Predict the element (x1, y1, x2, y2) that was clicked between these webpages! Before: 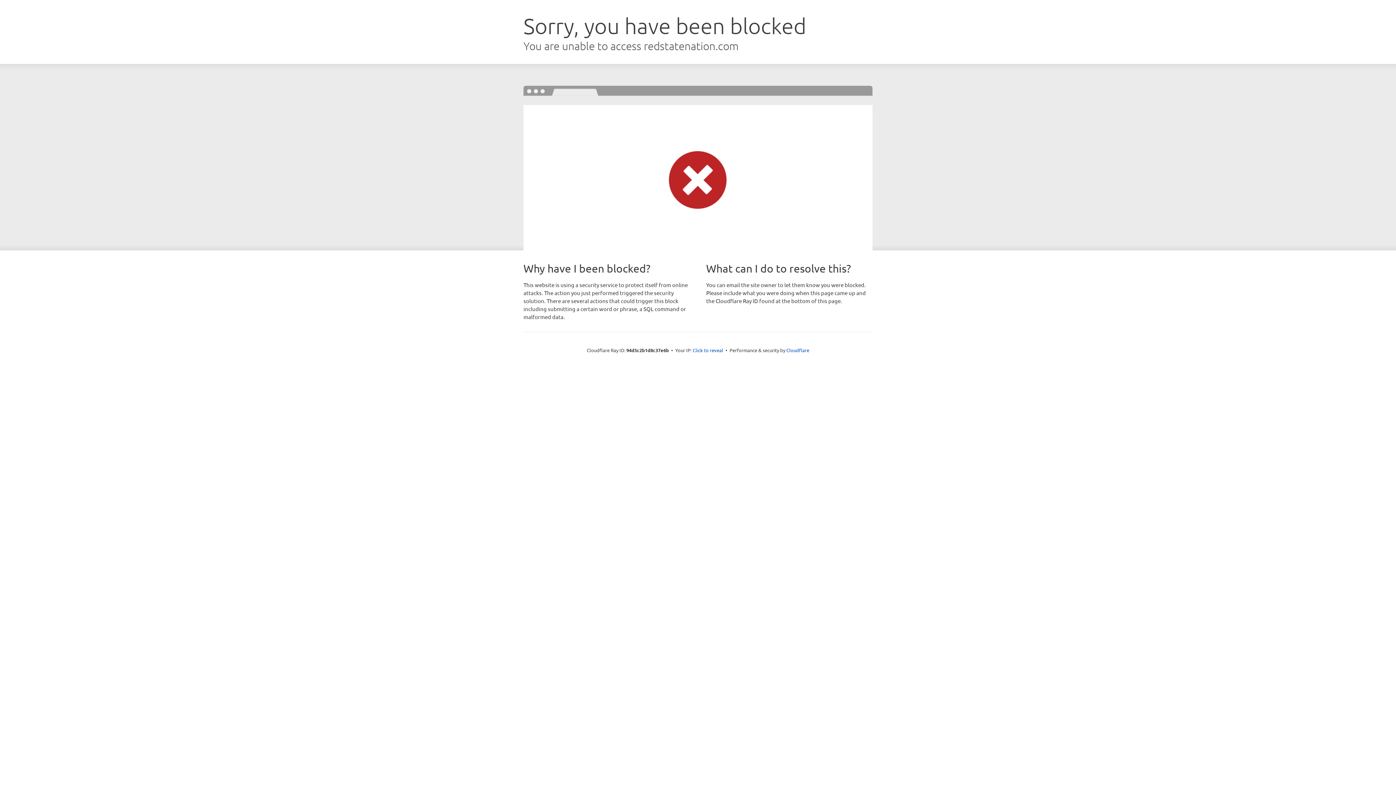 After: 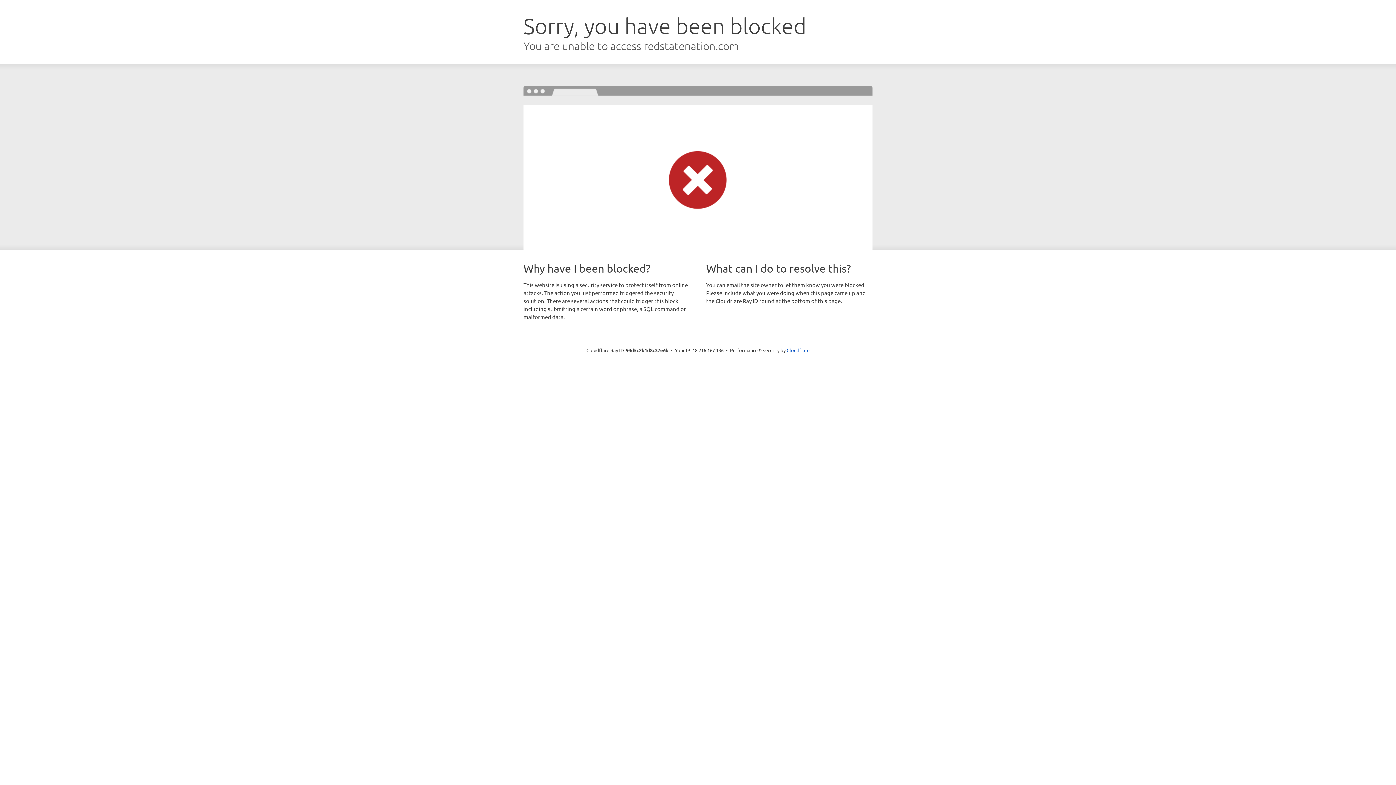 Action: bbox: (692, 346, 723, 353) label: Click to reveal